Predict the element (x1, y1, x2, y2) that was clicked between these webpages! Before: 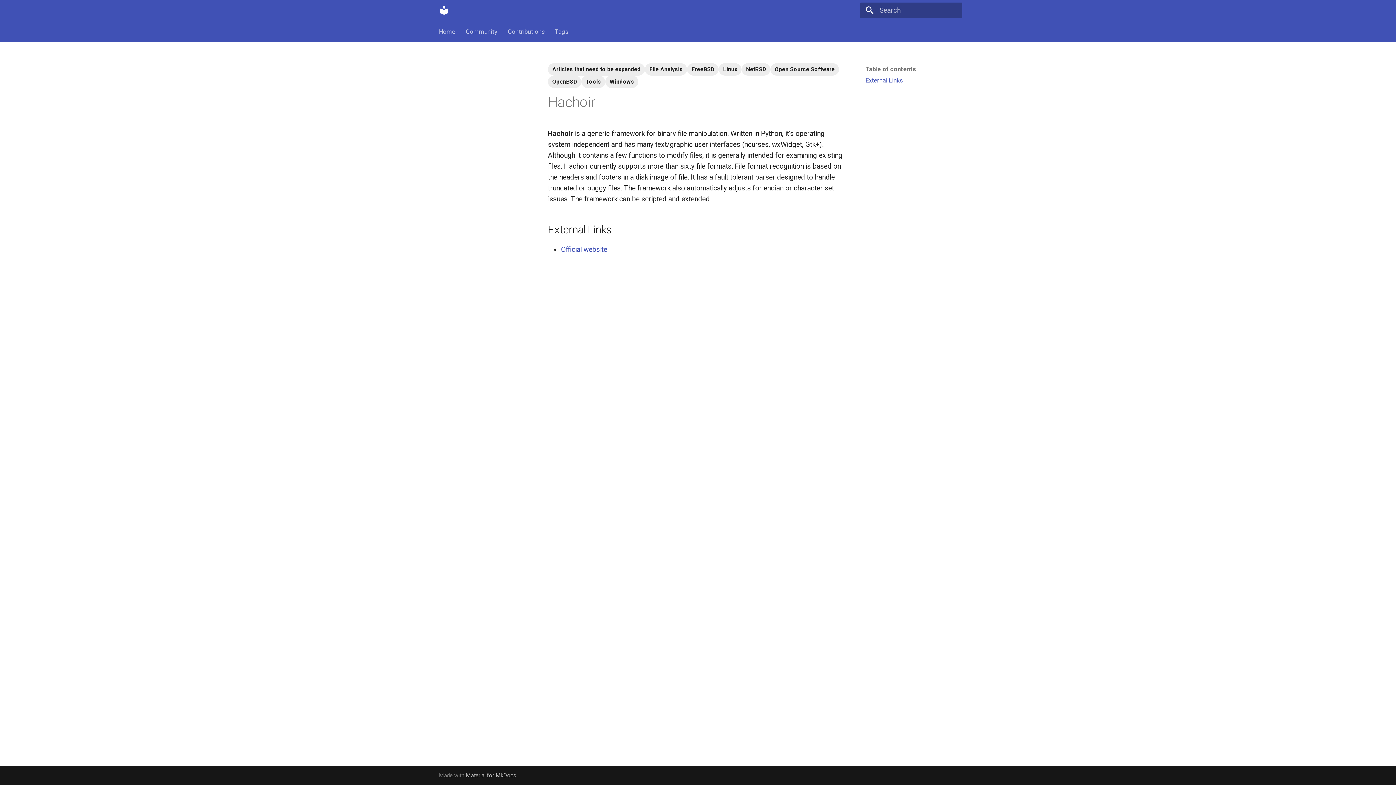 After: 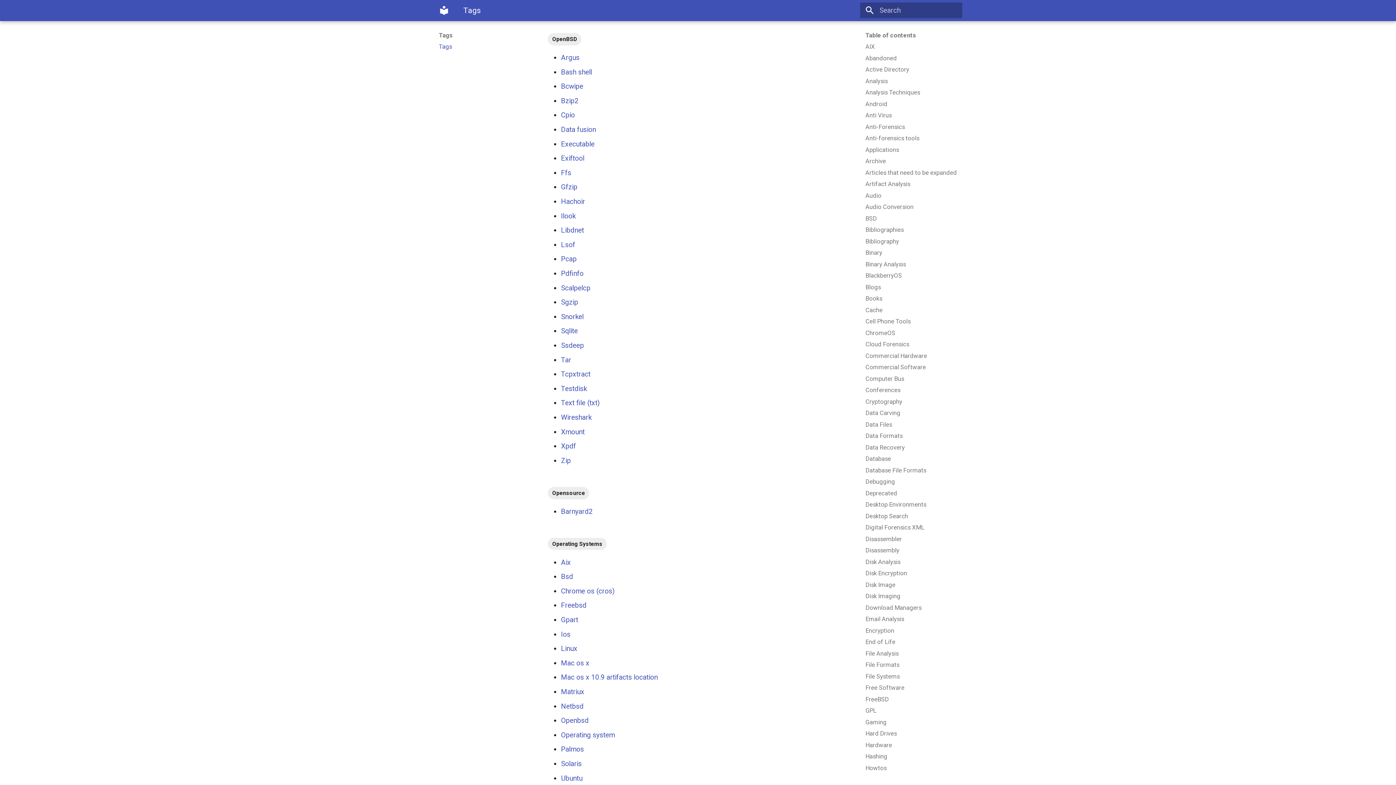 Action: bbox: (548, 75, 581, 87) label: OpenBSD